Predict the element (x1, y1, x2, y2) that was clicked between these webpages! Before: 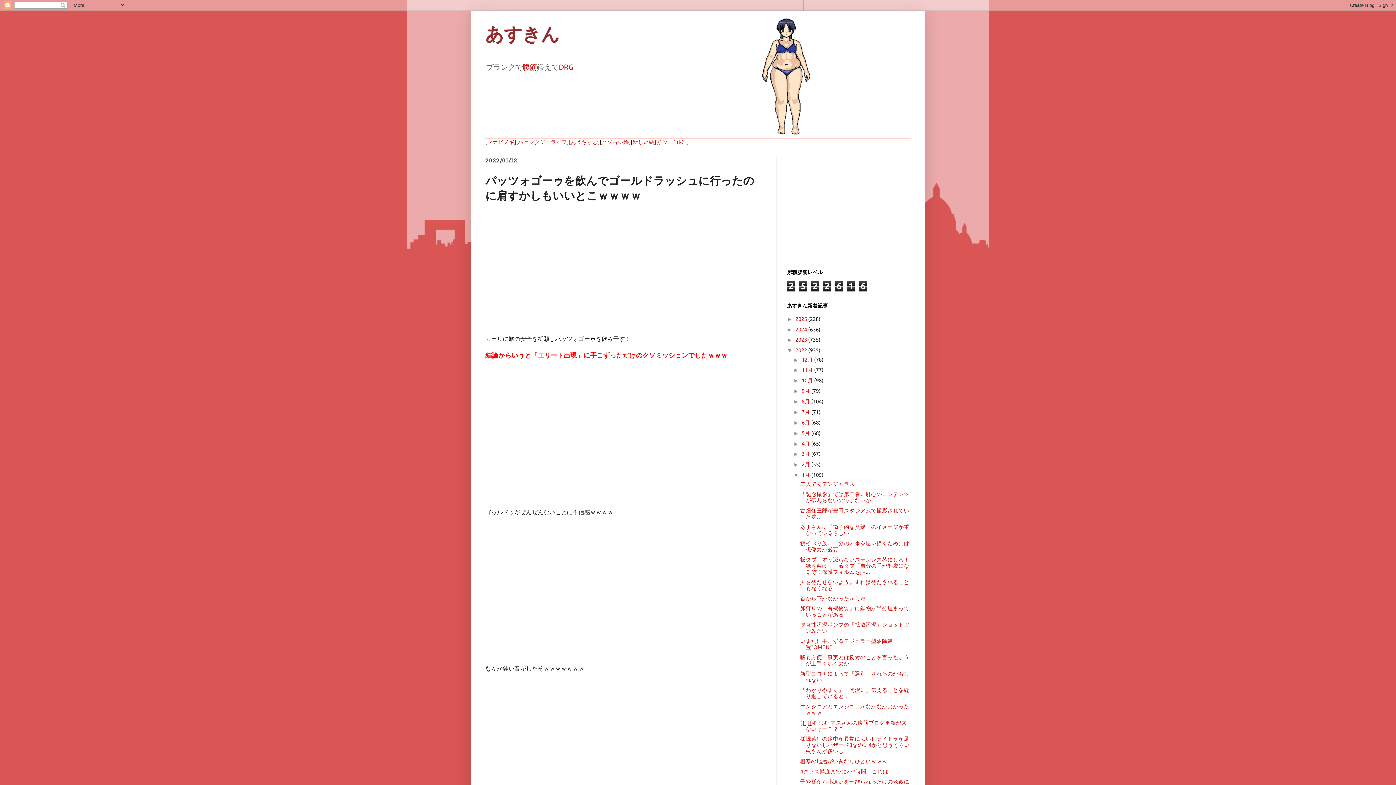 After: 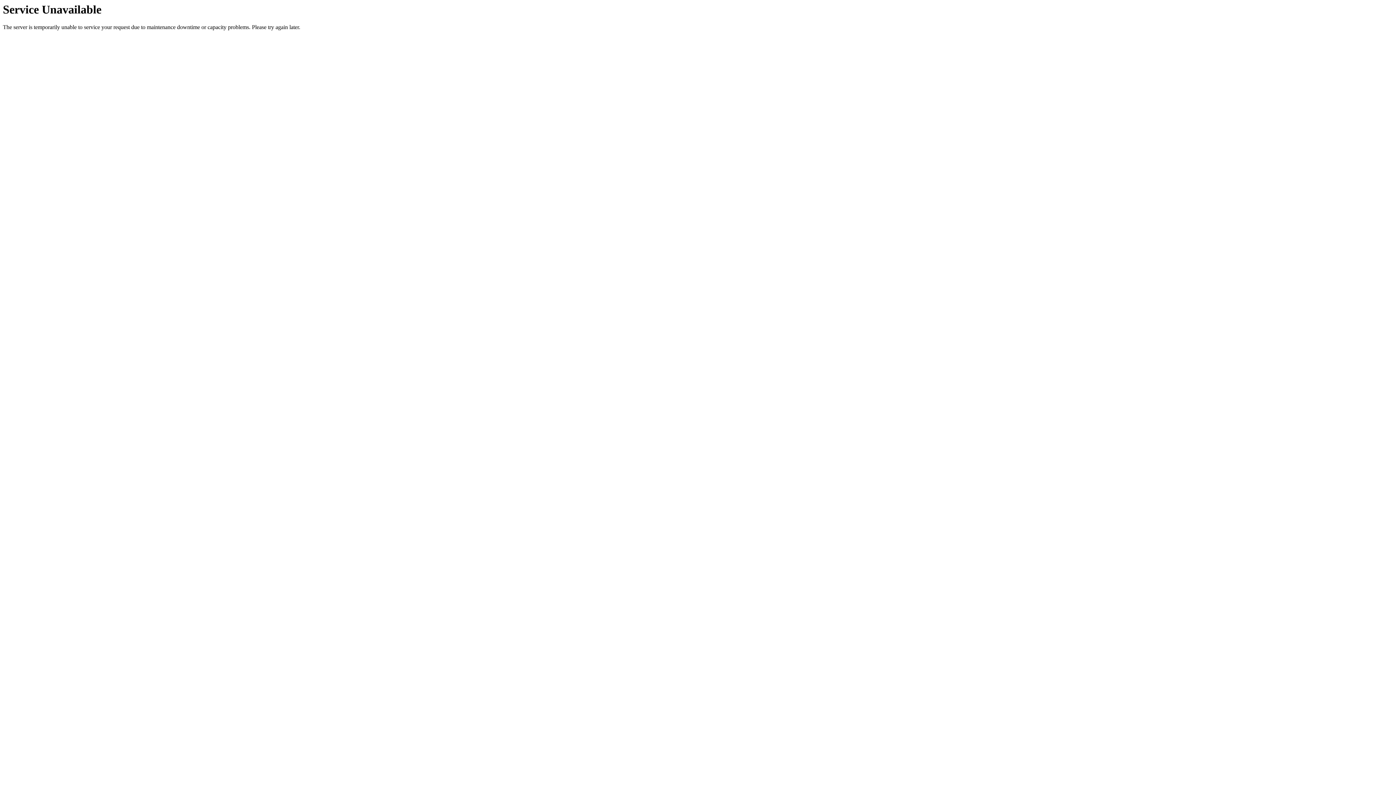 Action: label: マナビノギ bbox: (487, 138, 514, 145)